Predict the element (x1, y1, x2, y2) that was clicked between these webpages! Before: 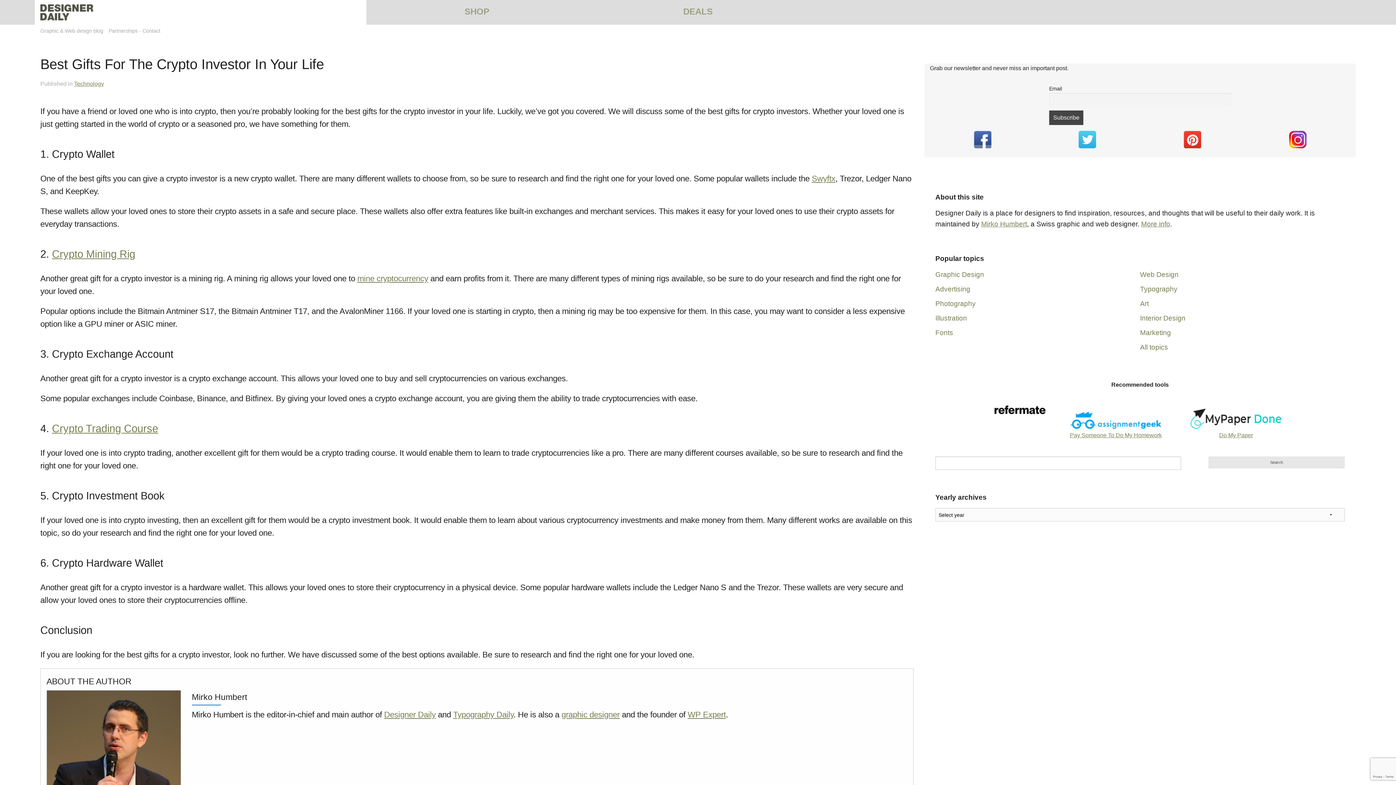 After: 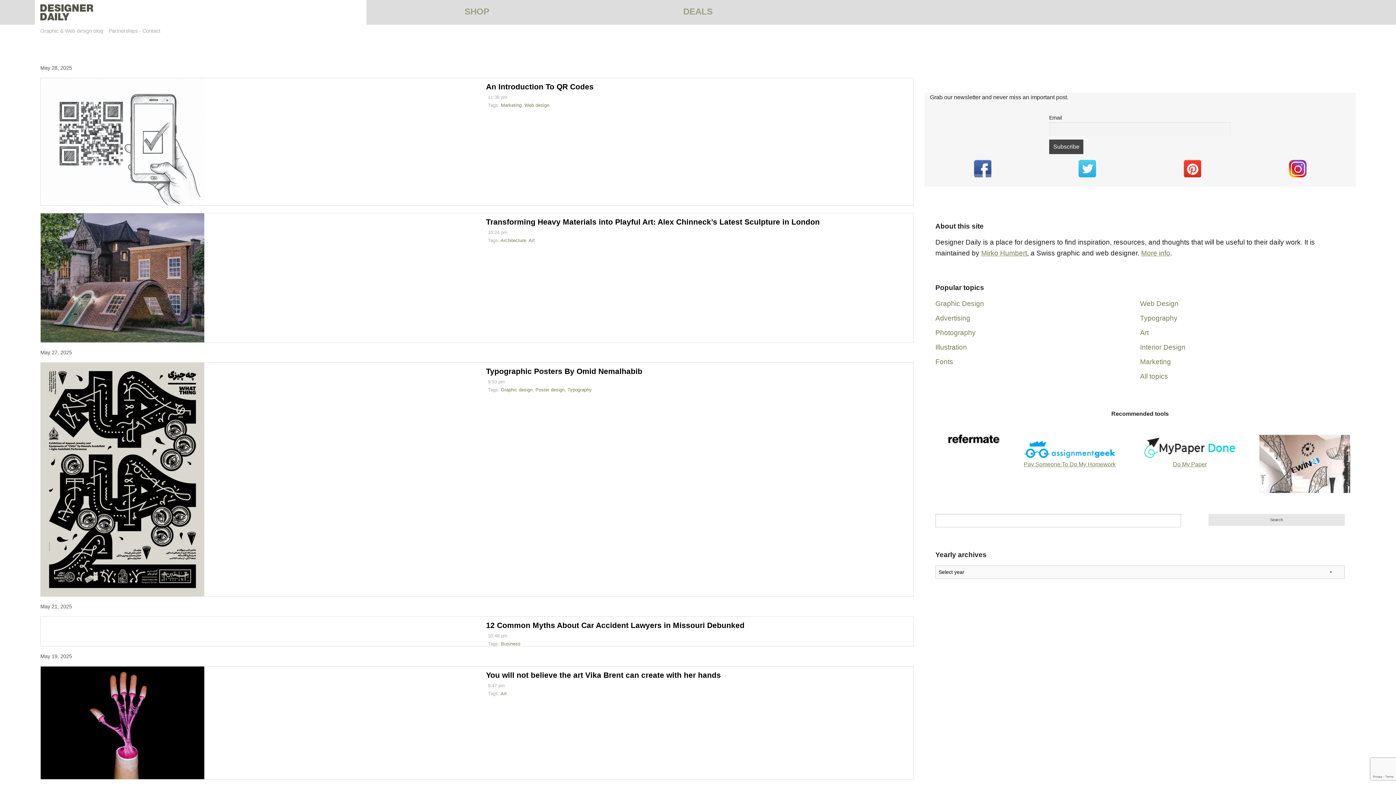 Action: label: Designer Daily bbox: (384, 710, 435, 719)